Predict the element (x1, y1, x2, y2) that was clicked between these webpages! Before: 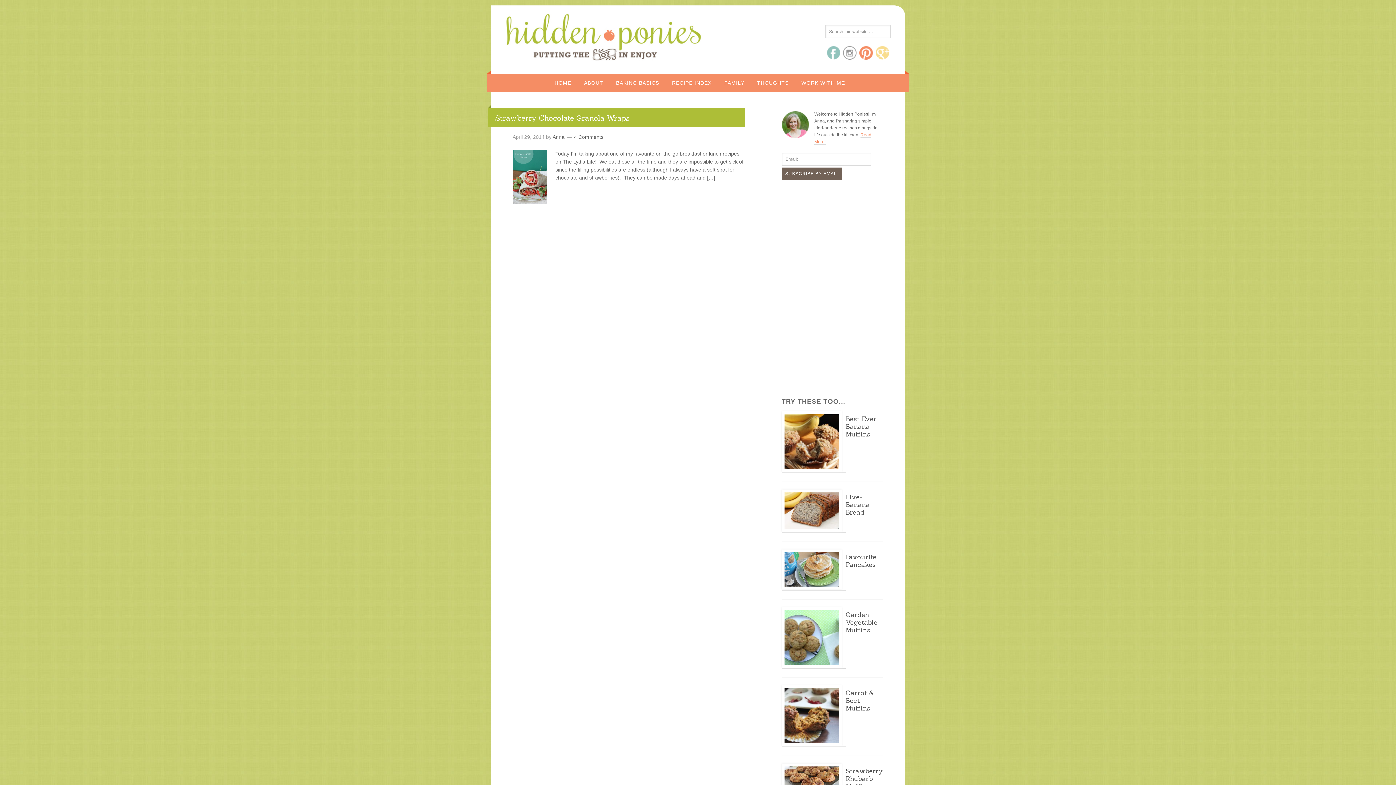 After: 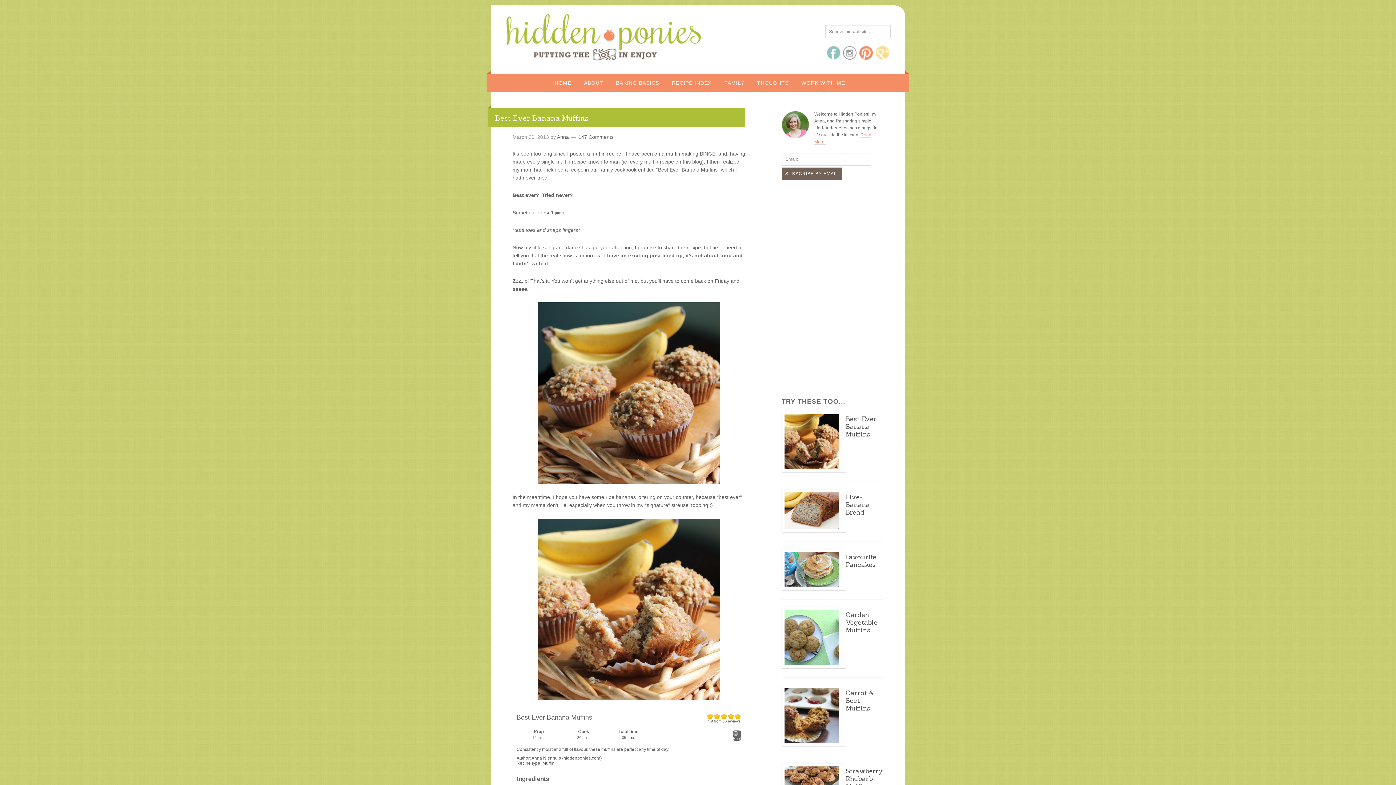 Action: bbox: (781, 411, 845, 473)